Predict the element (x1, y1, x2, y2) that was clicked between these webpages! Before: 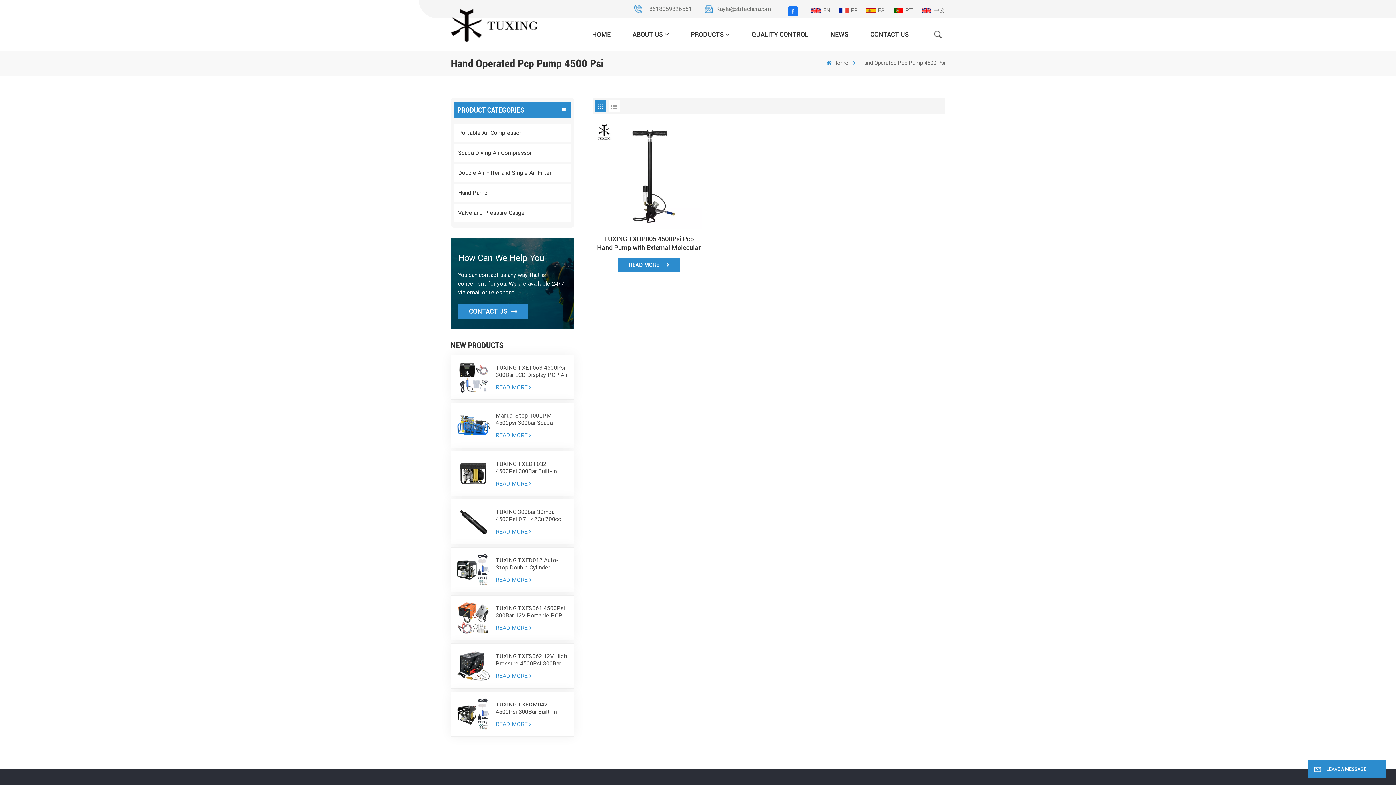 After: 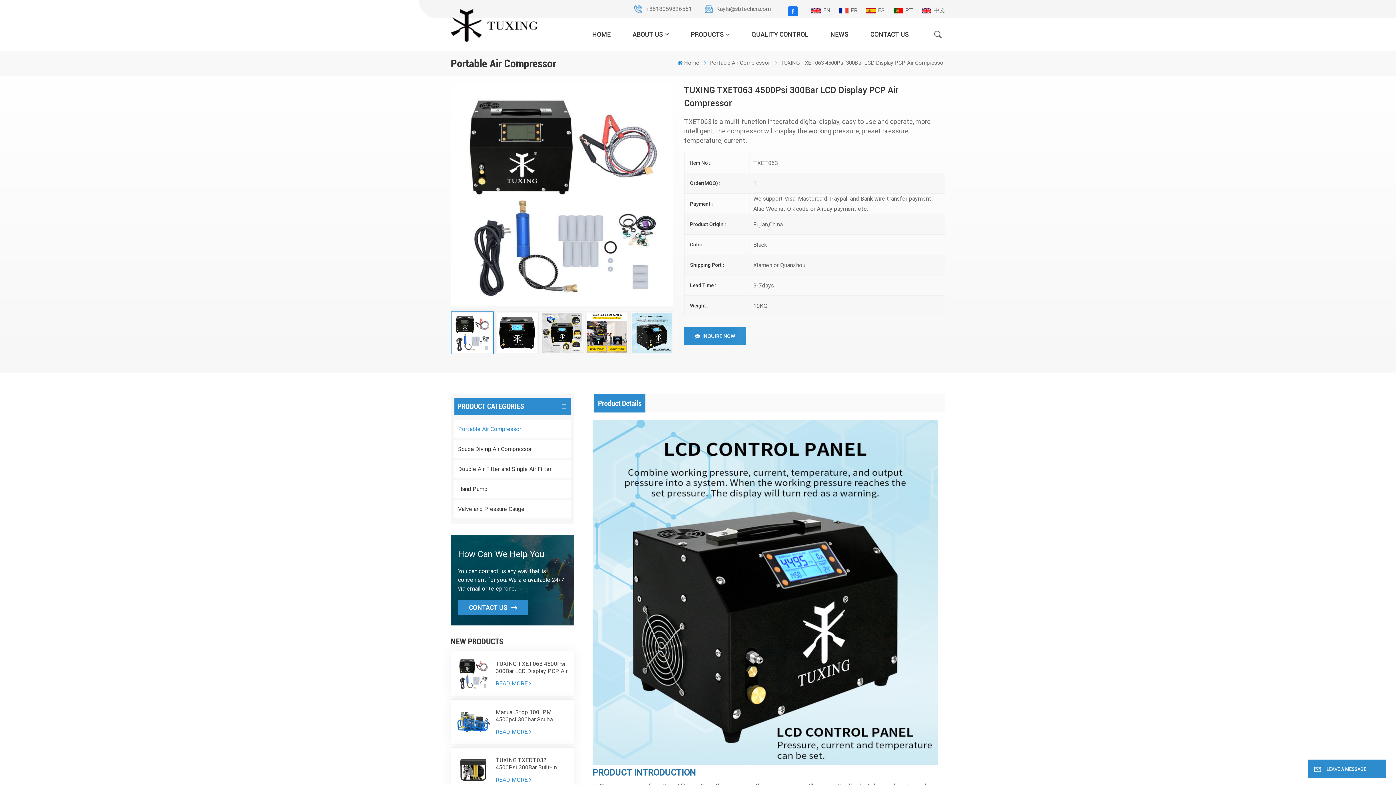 Action: bbox: (495, 364, 568, 378) label: TUXING TXET063 4500Psi 300Bar LCD Display PCP Air Compressor